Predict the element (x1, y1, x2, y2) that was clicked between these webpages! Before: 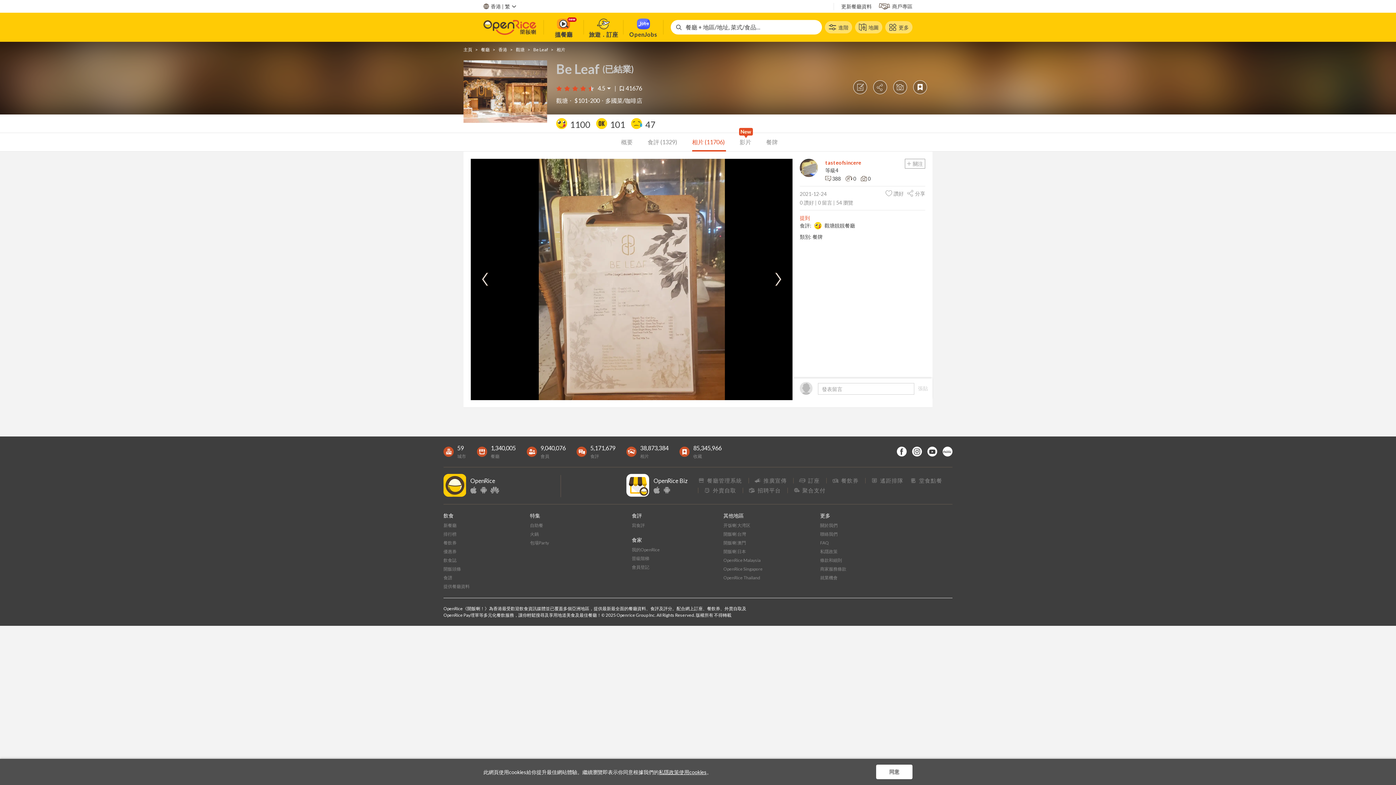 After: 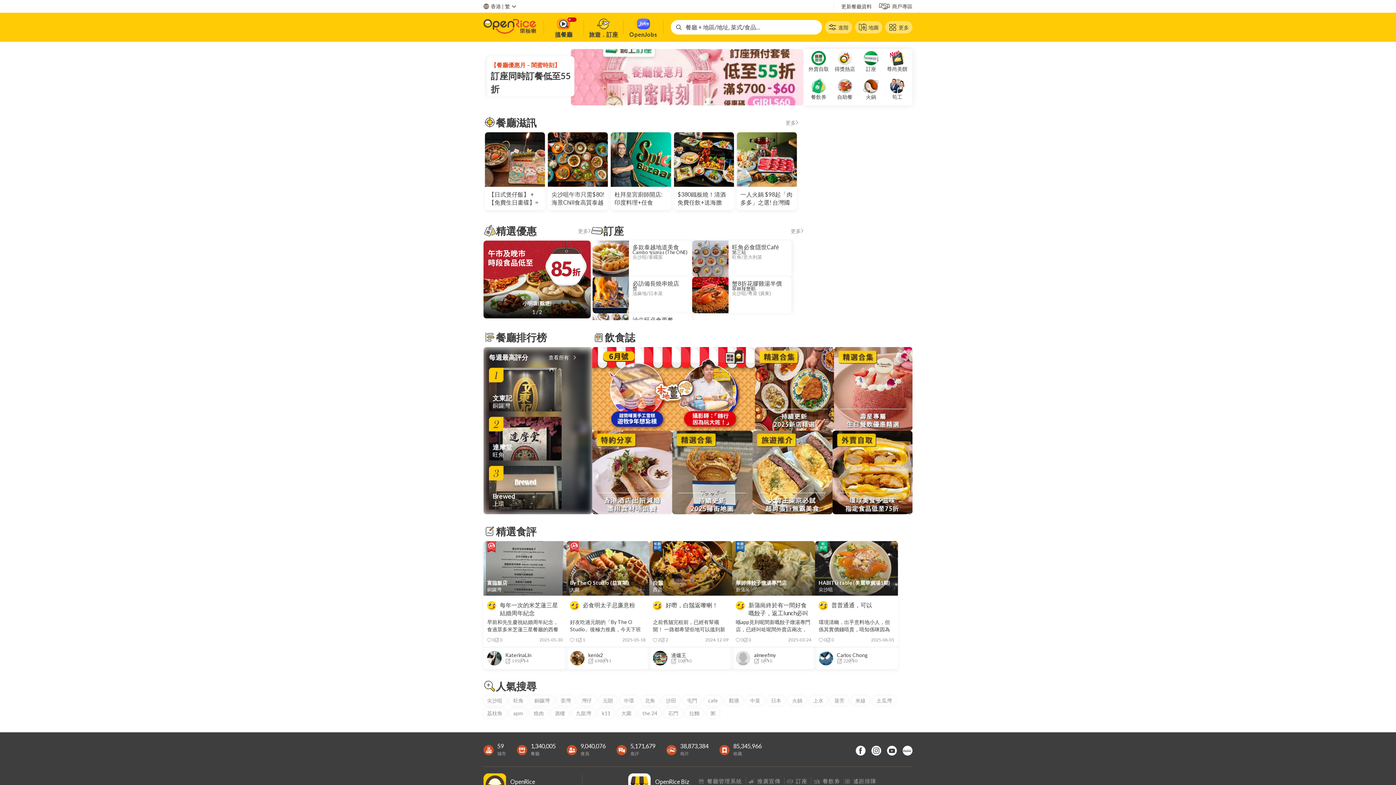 Action: bbox: (483, 19, 536, 34)